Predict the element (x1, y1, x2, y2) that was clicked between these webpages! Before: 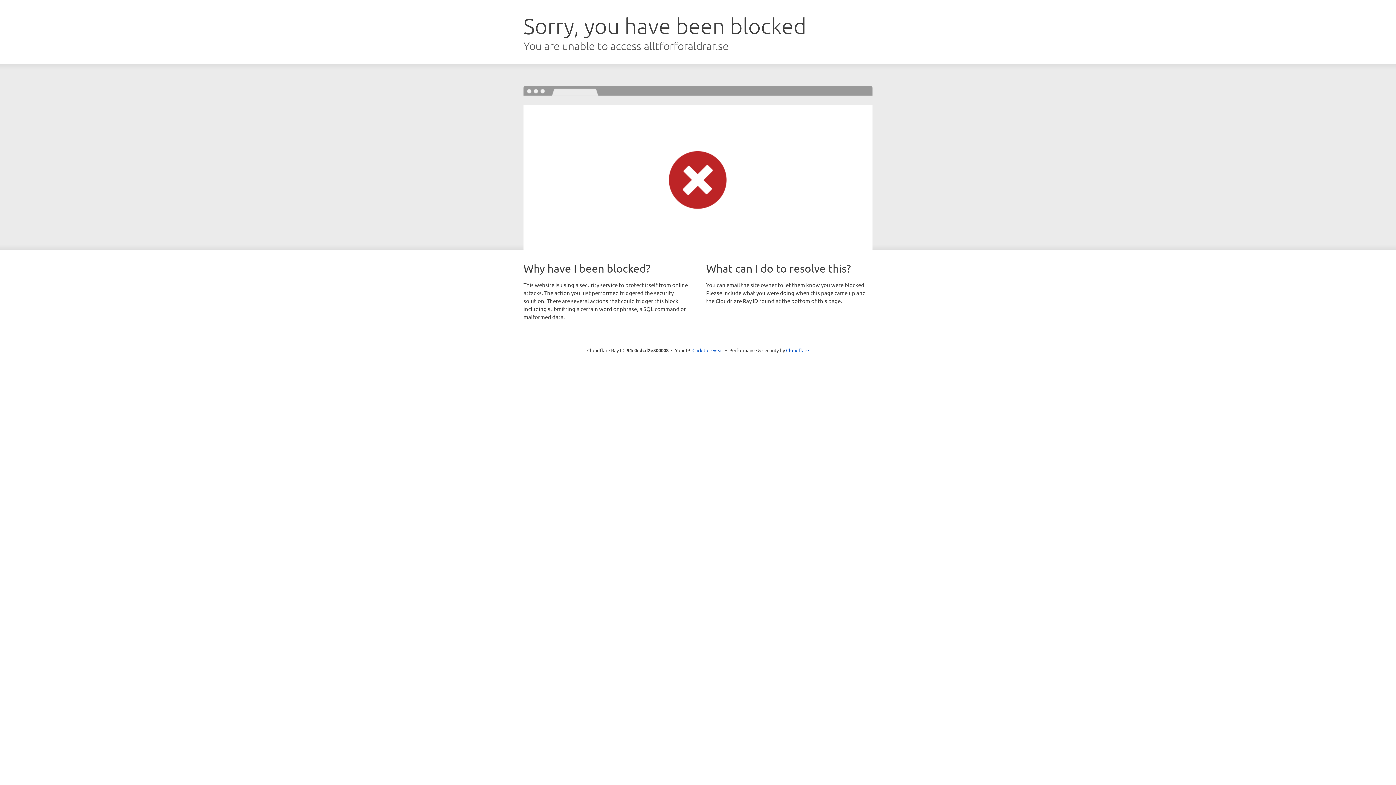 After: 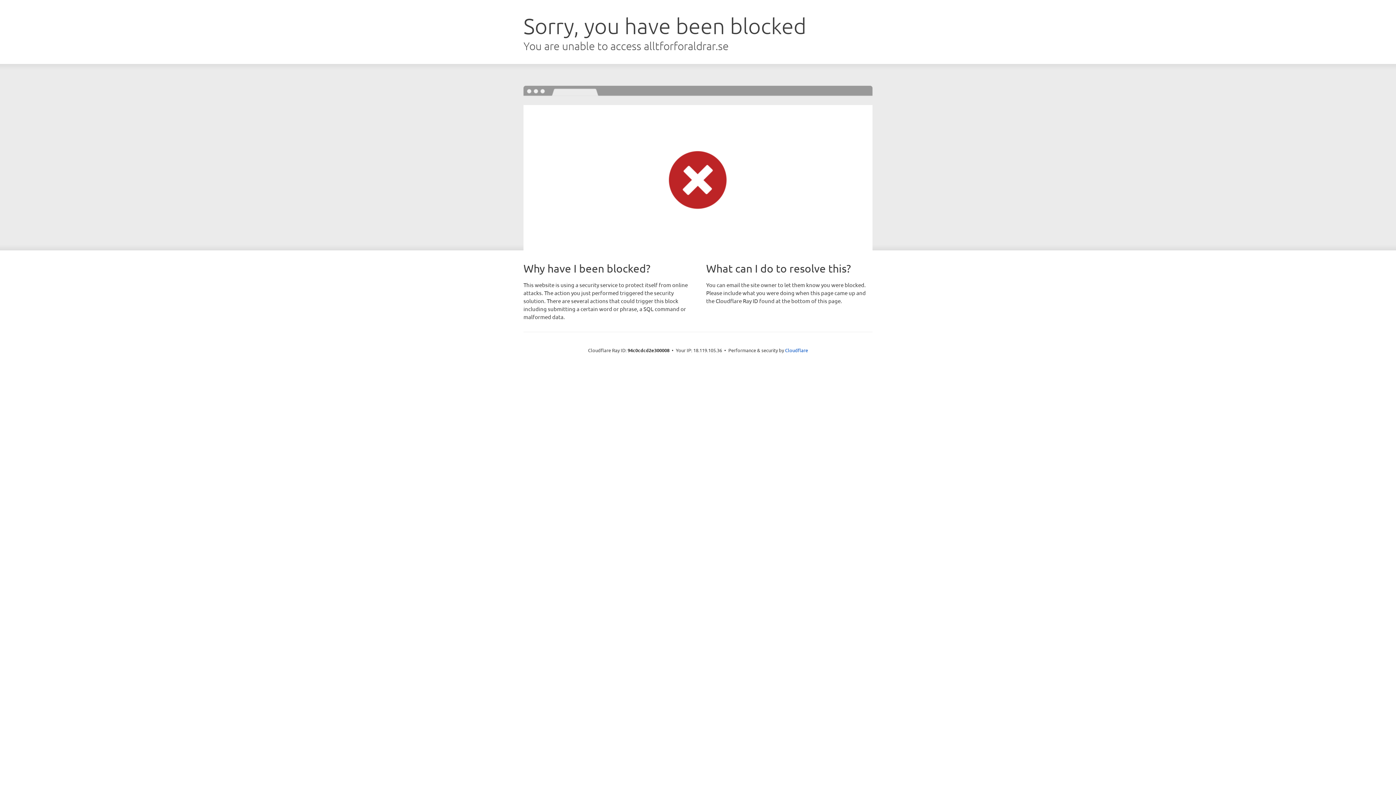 Action: label: Click to reveal bbox: (692, 346, 723, 353)